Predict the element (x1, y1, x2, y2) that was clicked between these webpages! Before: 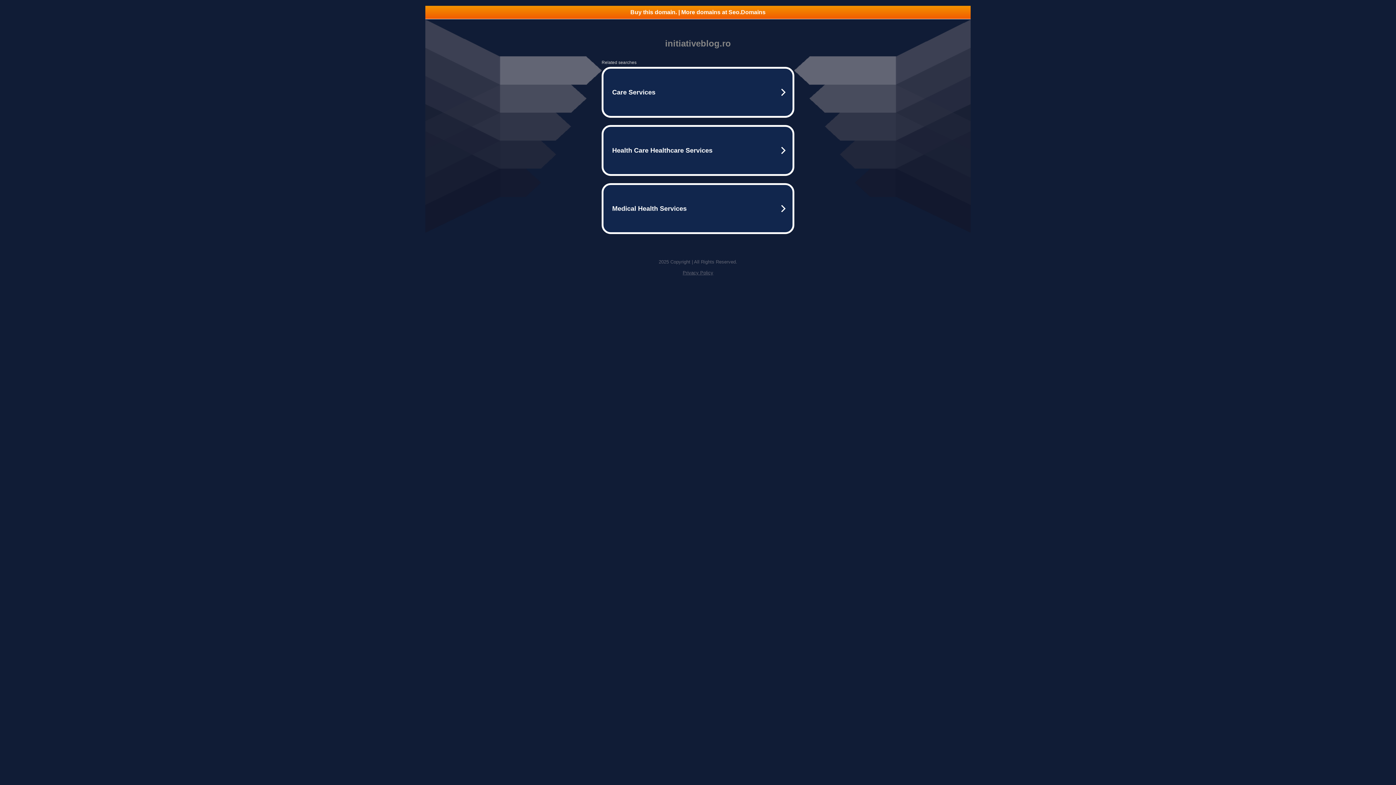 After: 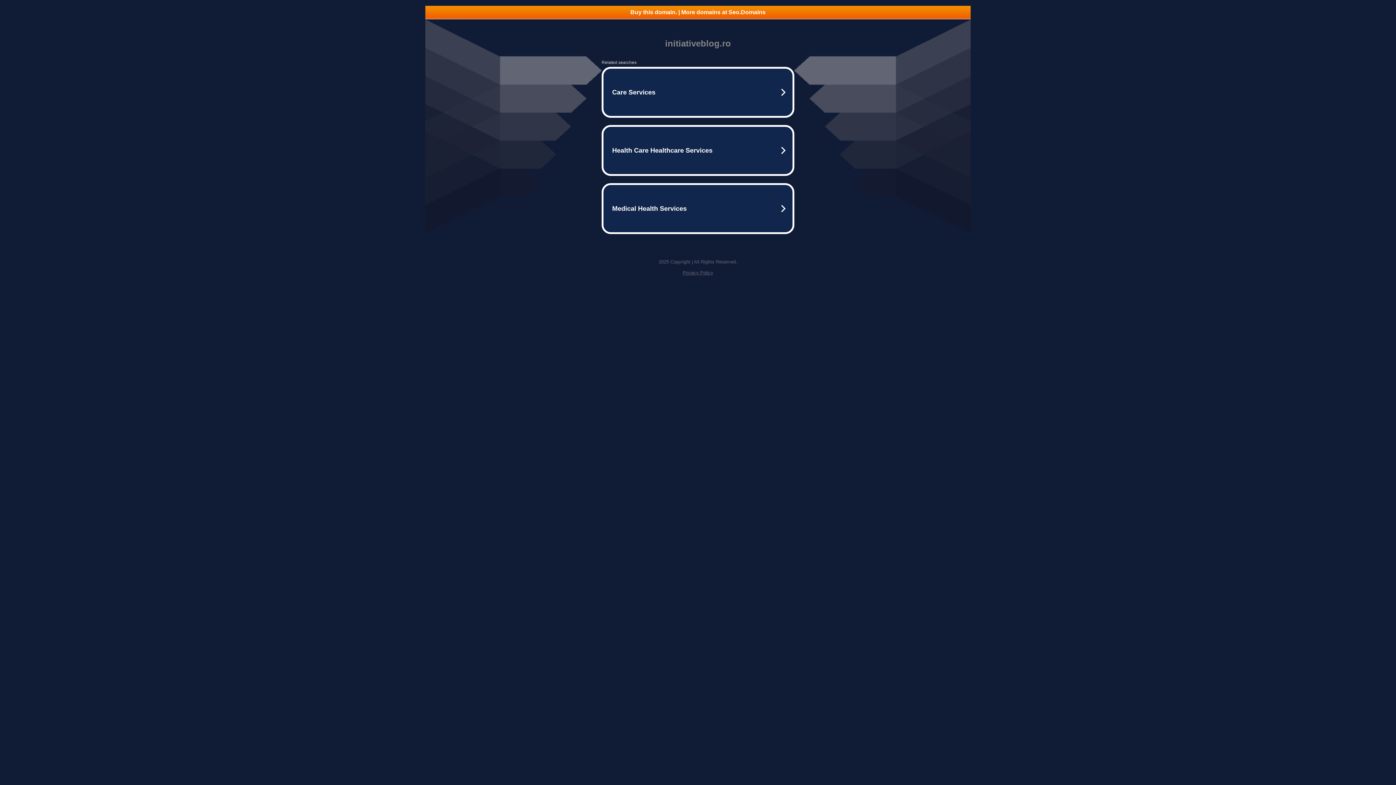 Action: label: Privacy Policy bbox: (682, 270, 713, 275)